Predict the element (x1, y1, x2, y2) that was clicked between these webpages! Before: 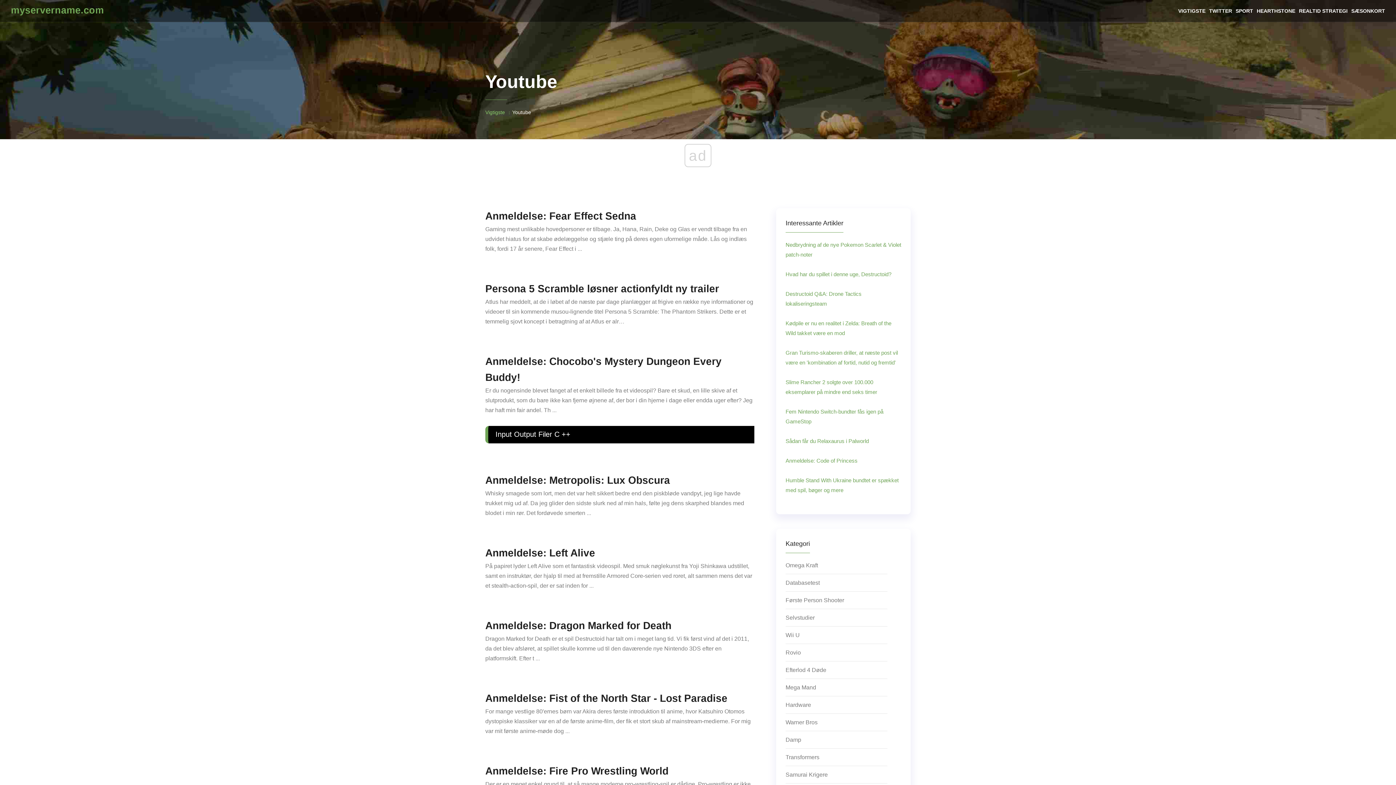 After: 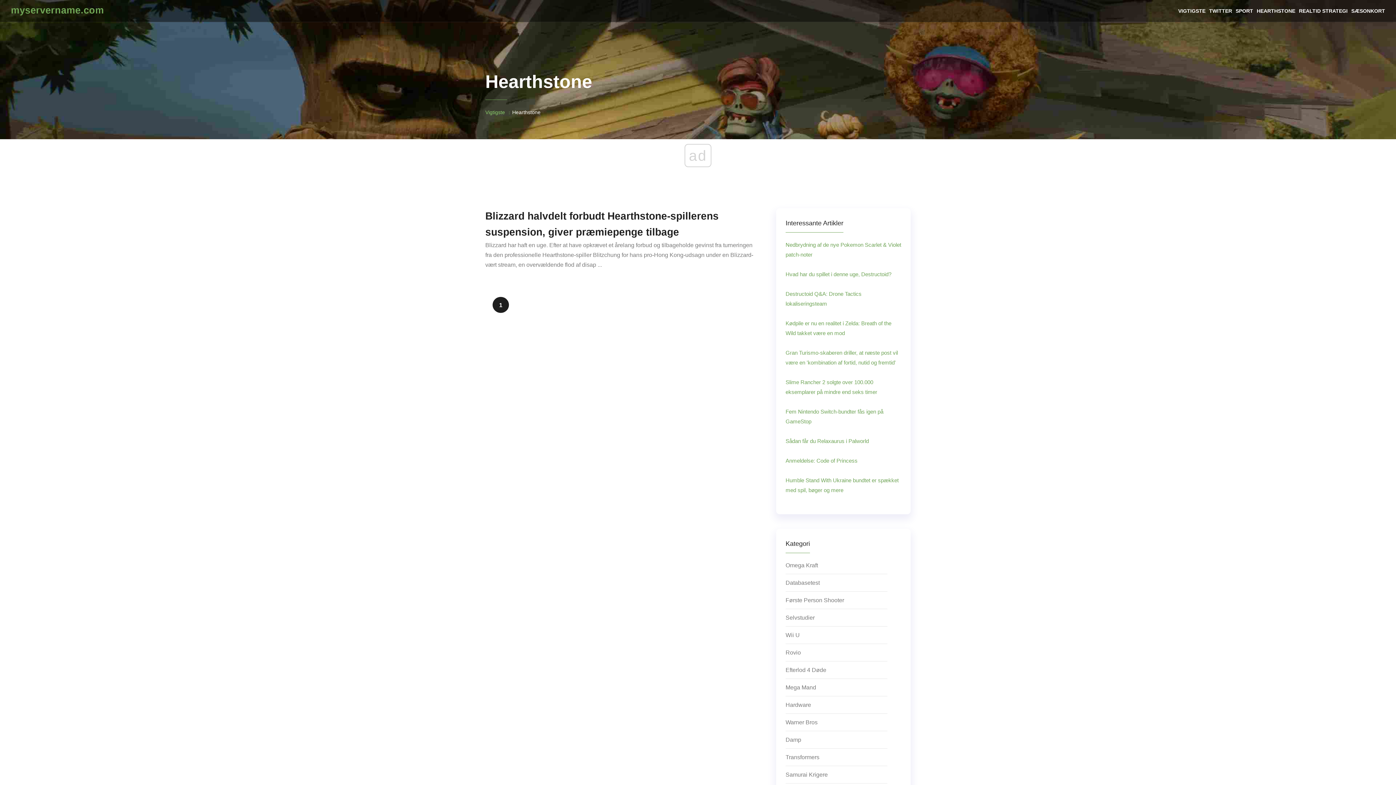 Action: bbox: (1257, 0, 1295, 21) label: HEARTHSTONE